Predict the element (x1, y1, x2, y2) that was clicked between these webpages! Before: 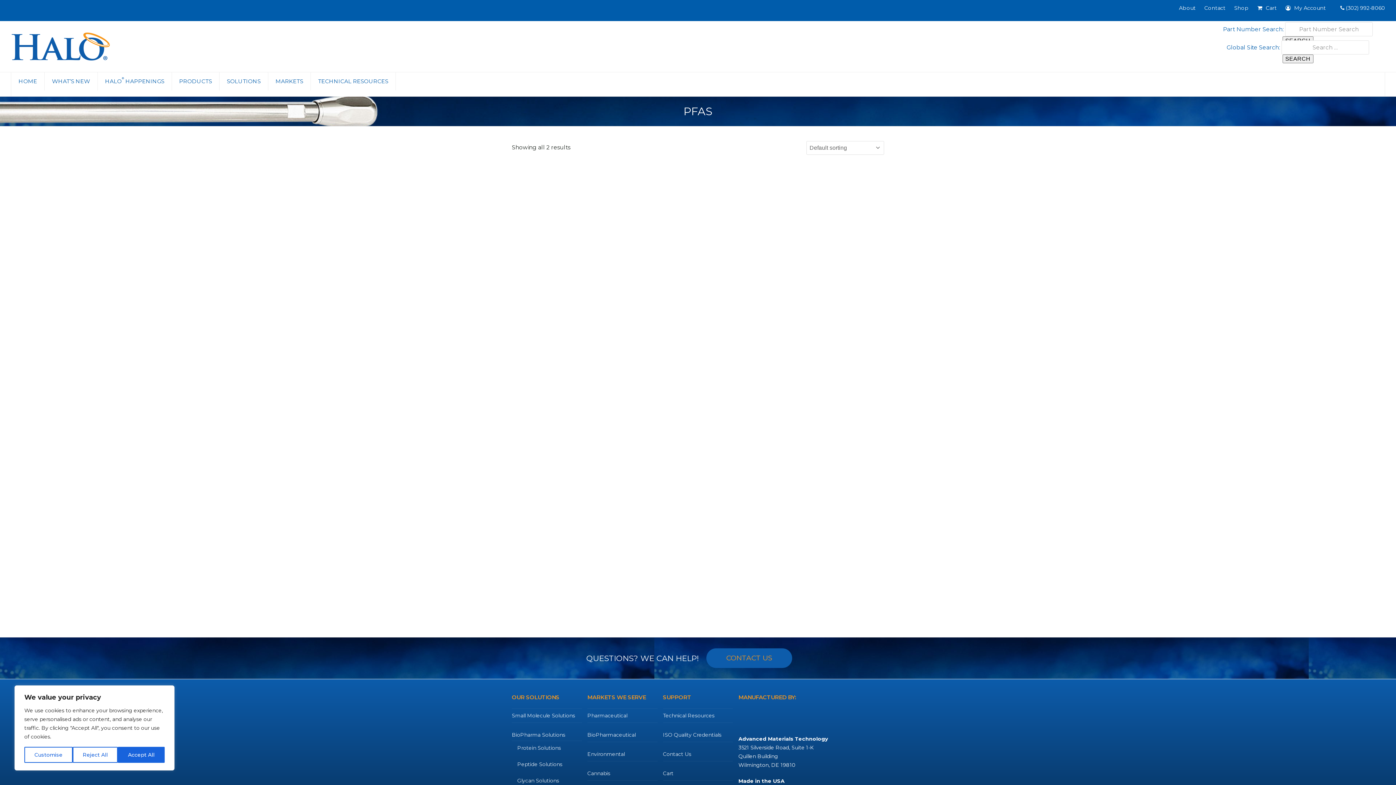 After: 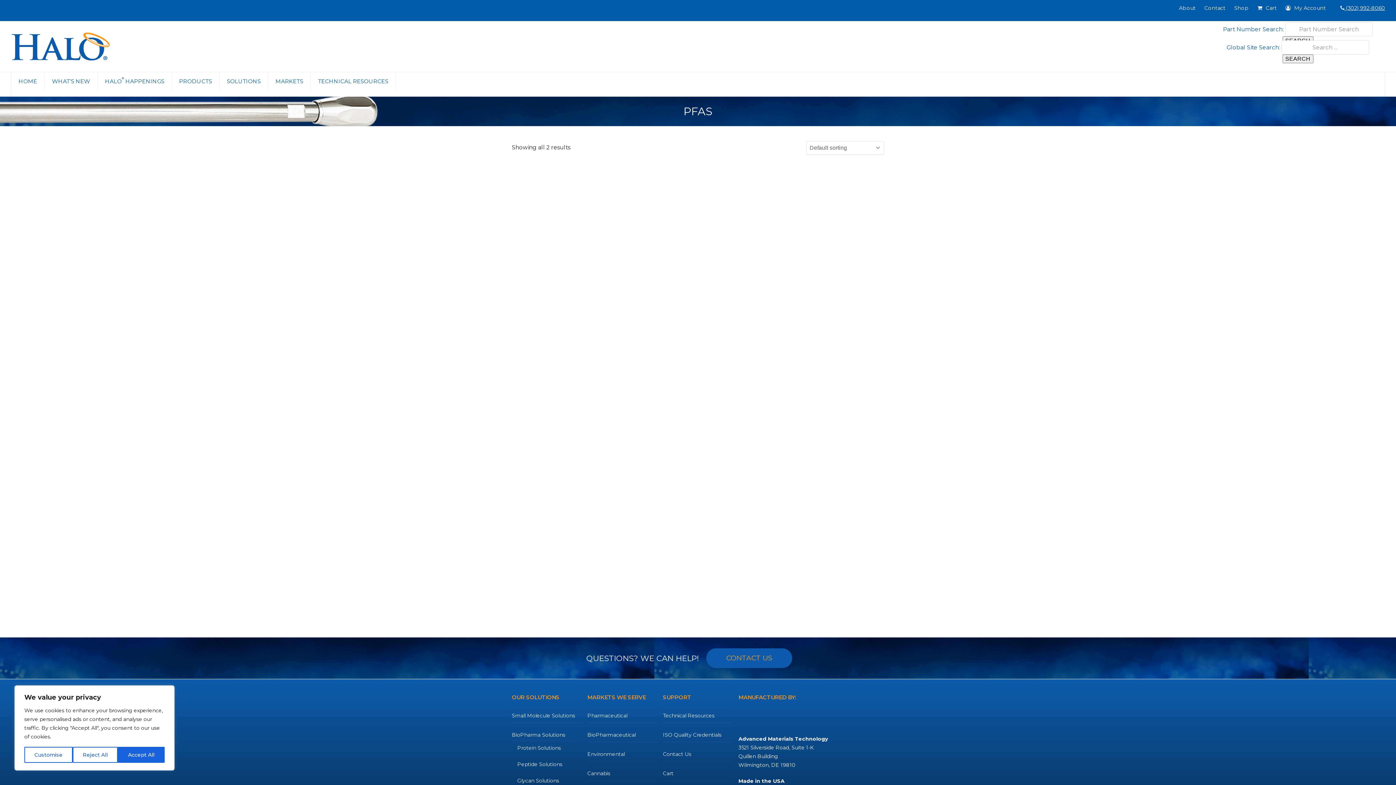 Action: bbox: (1340, 4, 1385, 11) label:  (302) 992-8060